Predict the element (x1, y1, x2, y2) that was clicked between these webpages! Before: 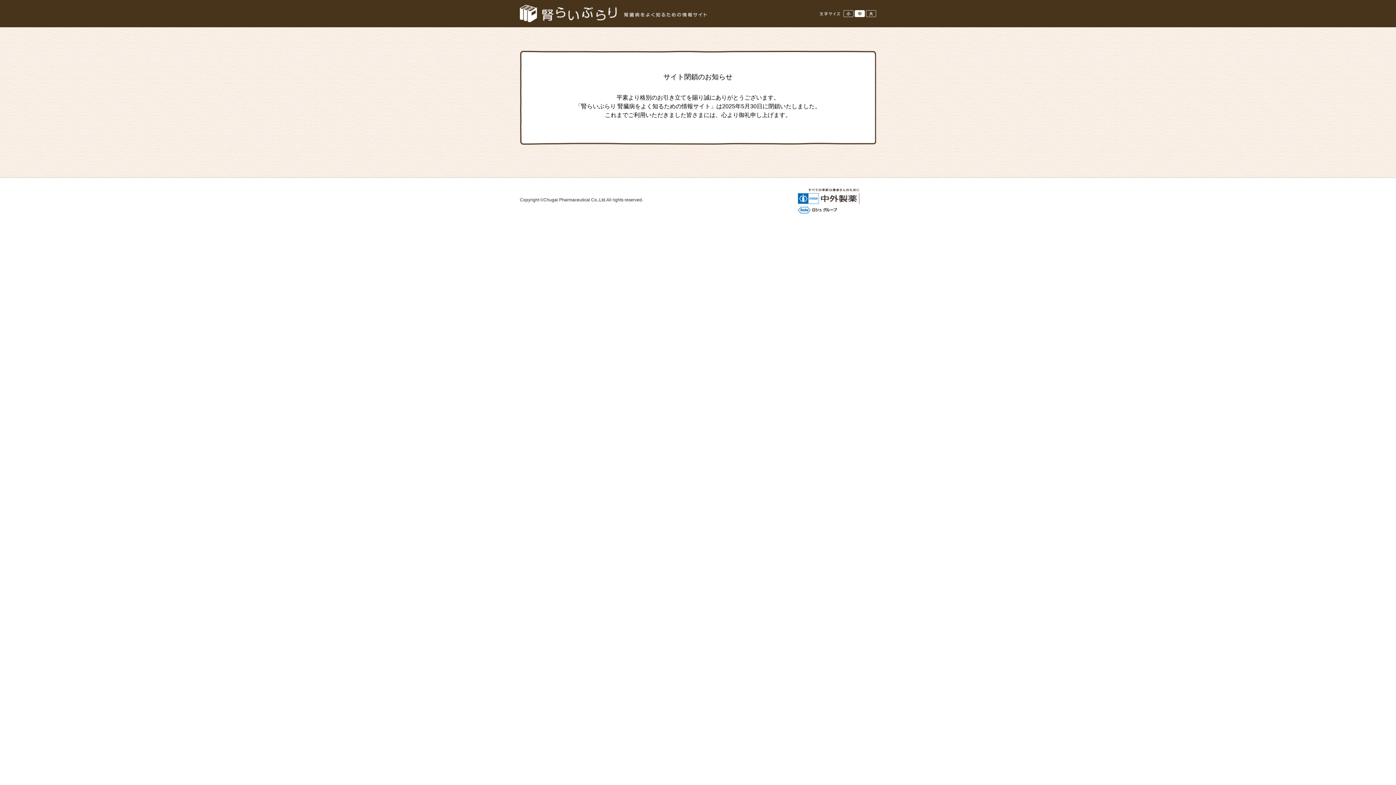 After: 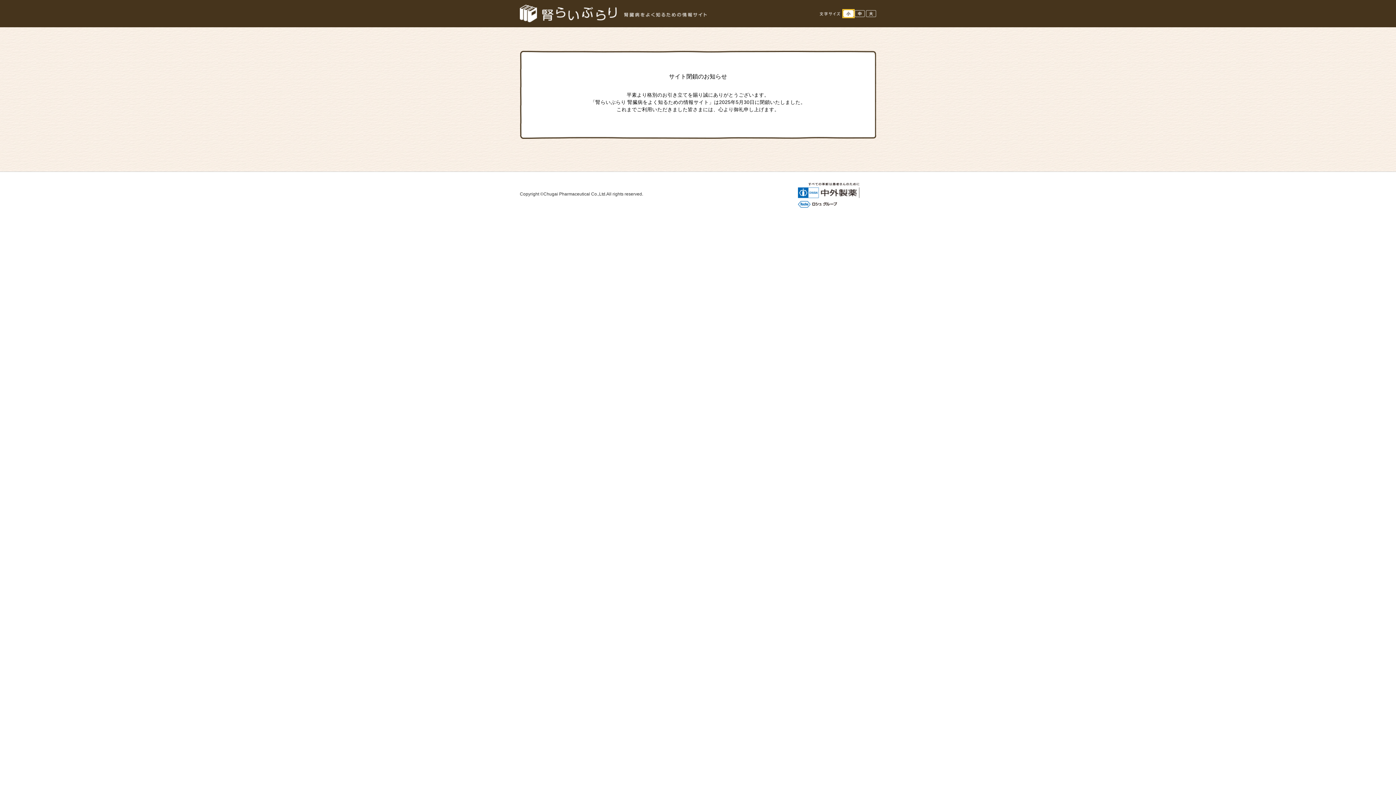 Action: bbox: (843, 10, 853, 17)